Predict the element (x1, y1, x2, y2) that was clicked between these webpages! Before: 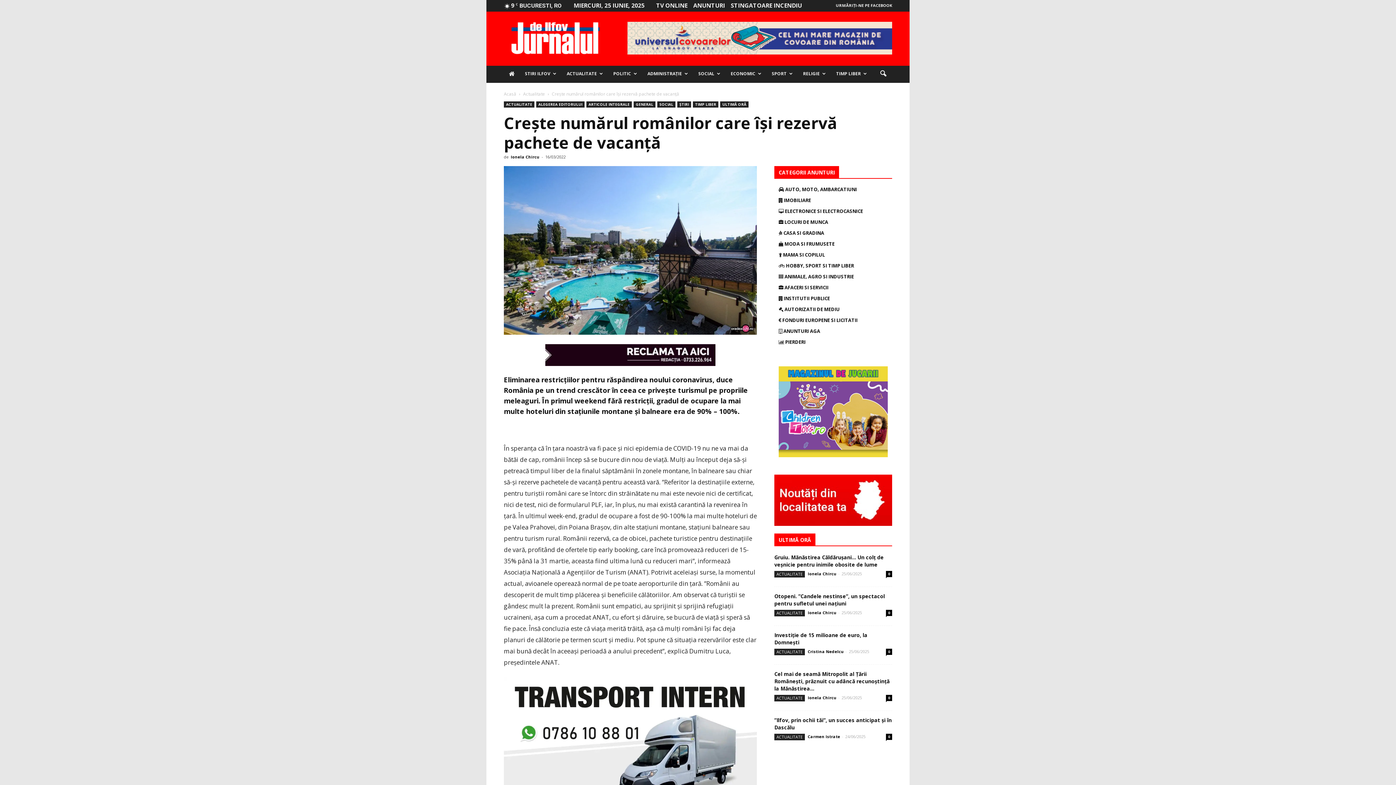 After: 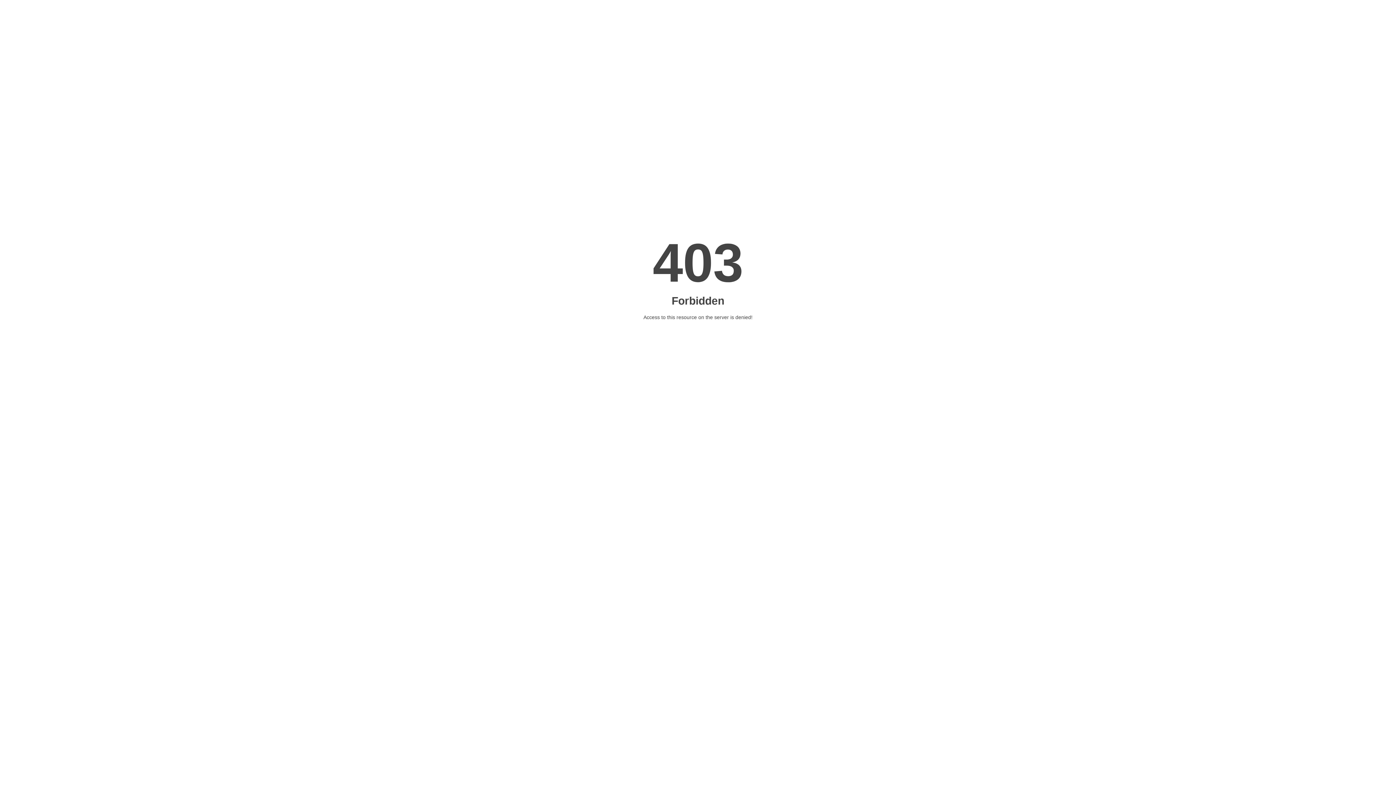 Action: label:  INSTITUTII PUBLICE bbox: (778, 295, 830, 301)